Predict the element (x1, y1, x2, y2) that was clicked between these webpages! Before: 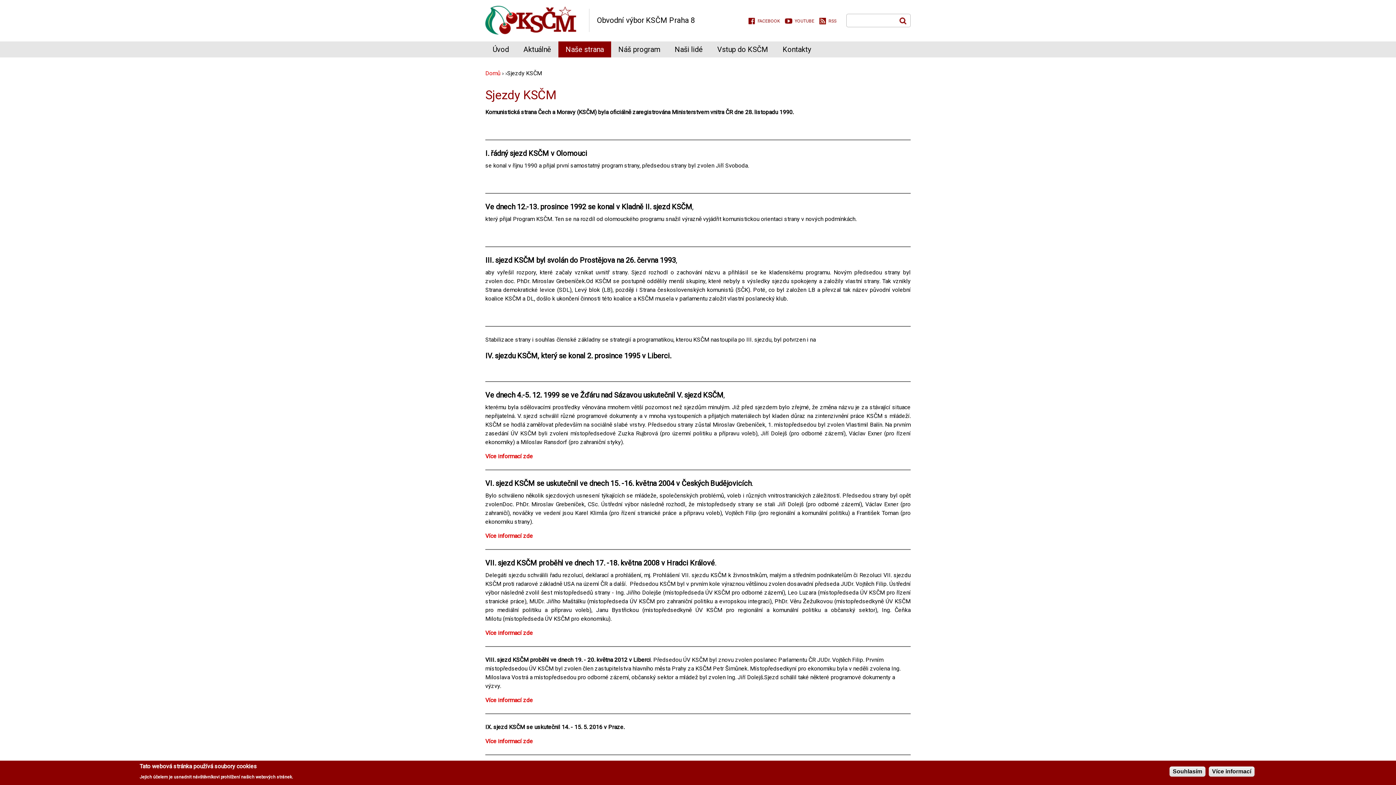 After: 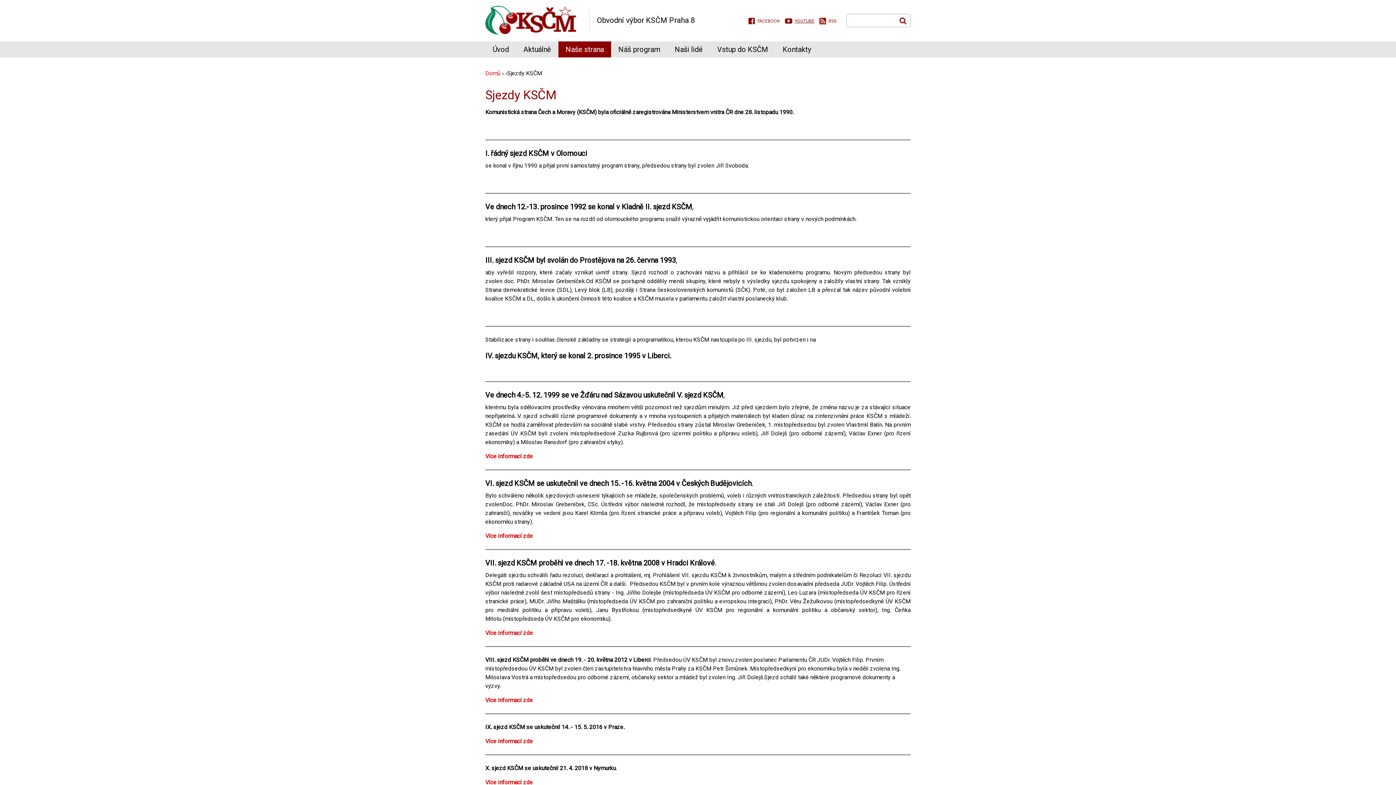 Action: label: YOUTUBE bbox: (785, 16, 814, 25)